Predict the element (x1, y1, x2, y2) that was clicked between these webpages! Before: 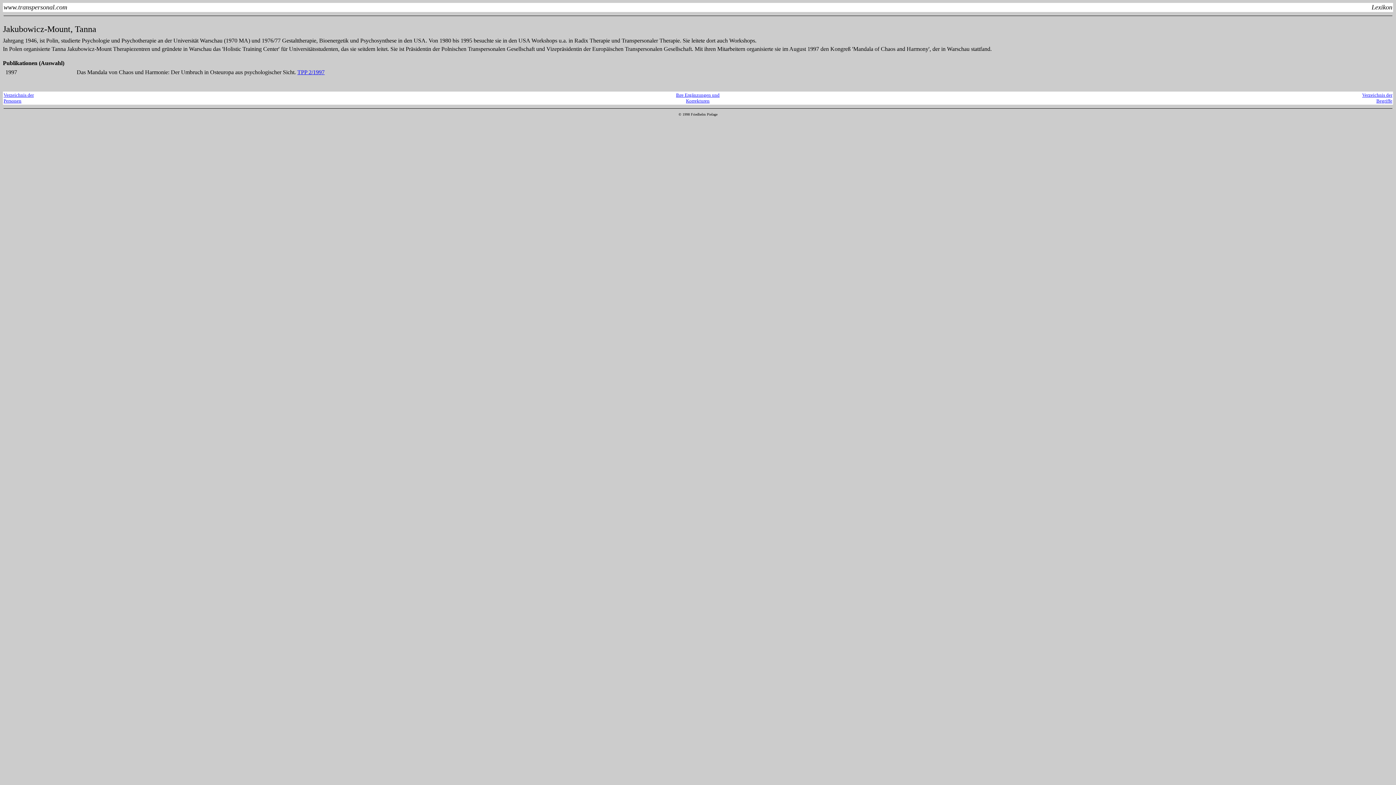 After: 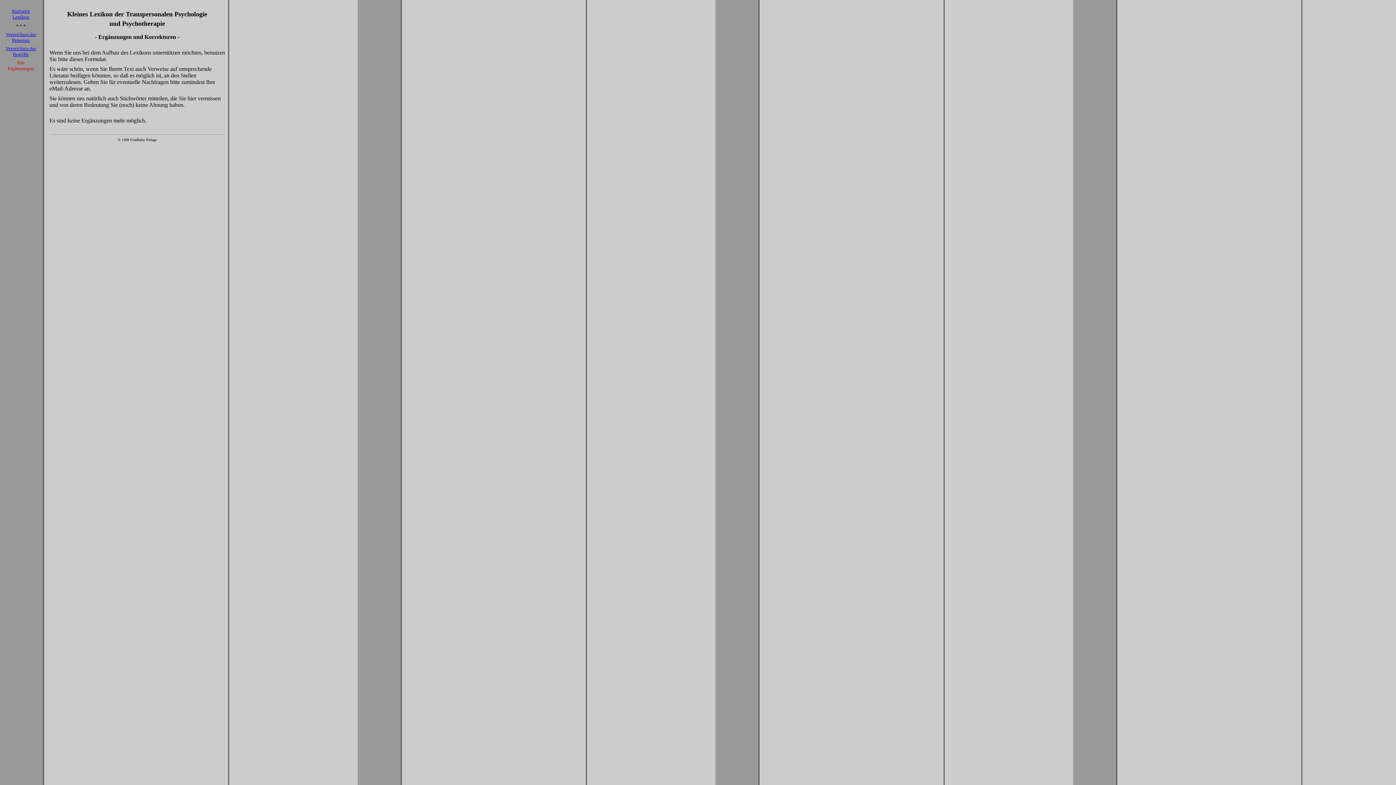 Action: bbox: (676, 92, 719, 103) label: Ihre Ergänzungen und
Korrekturen